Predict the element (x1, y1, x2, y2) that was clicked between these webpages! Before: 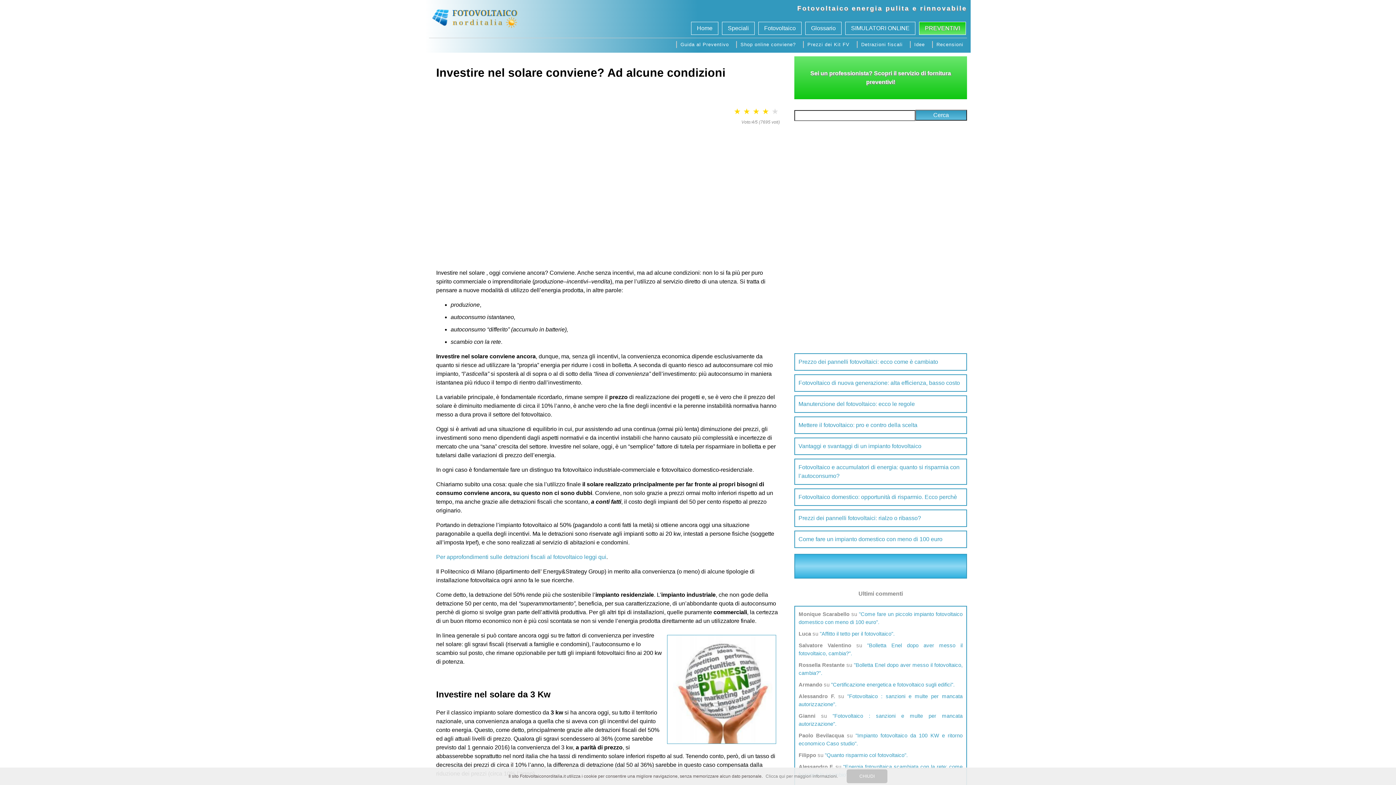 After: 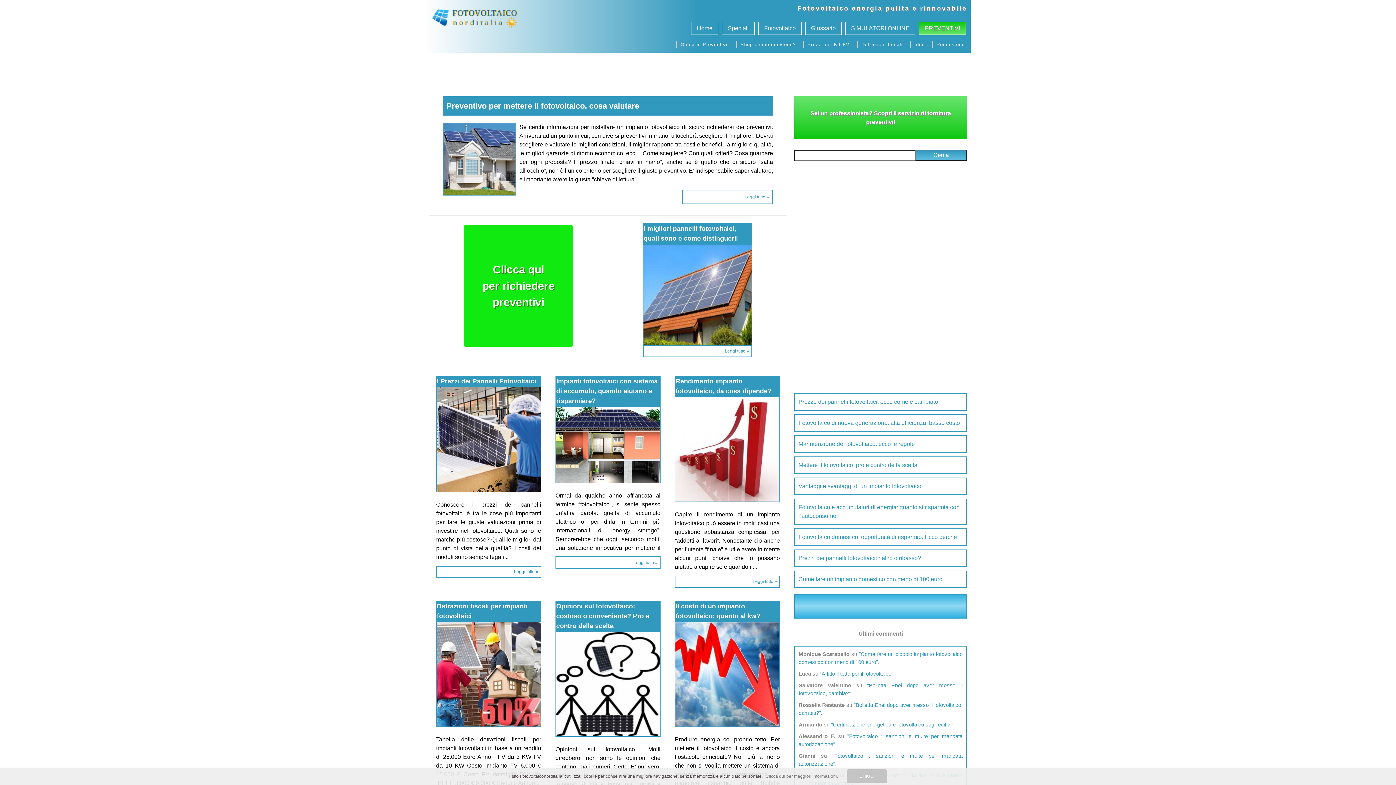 Action: label: Home bbox: (697, 25, 712, 31)